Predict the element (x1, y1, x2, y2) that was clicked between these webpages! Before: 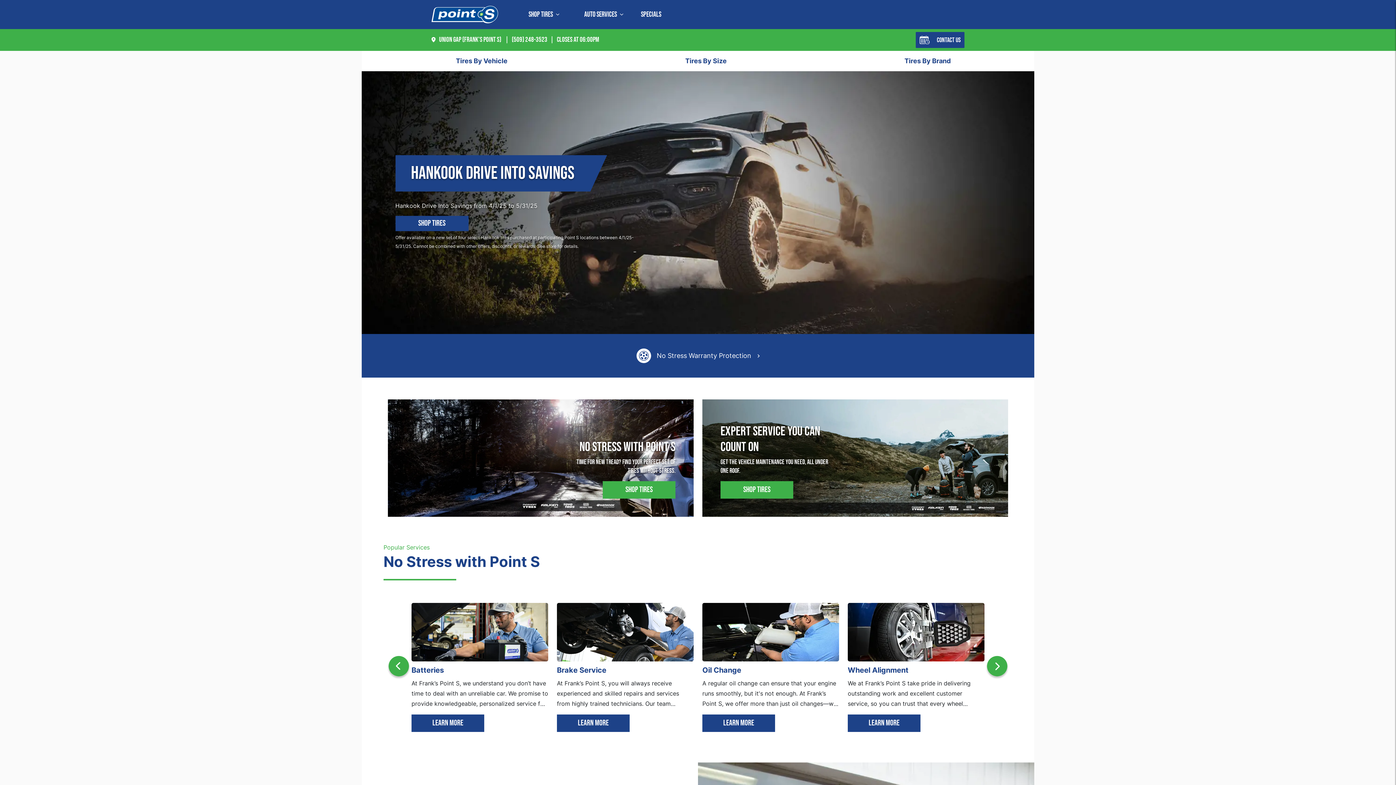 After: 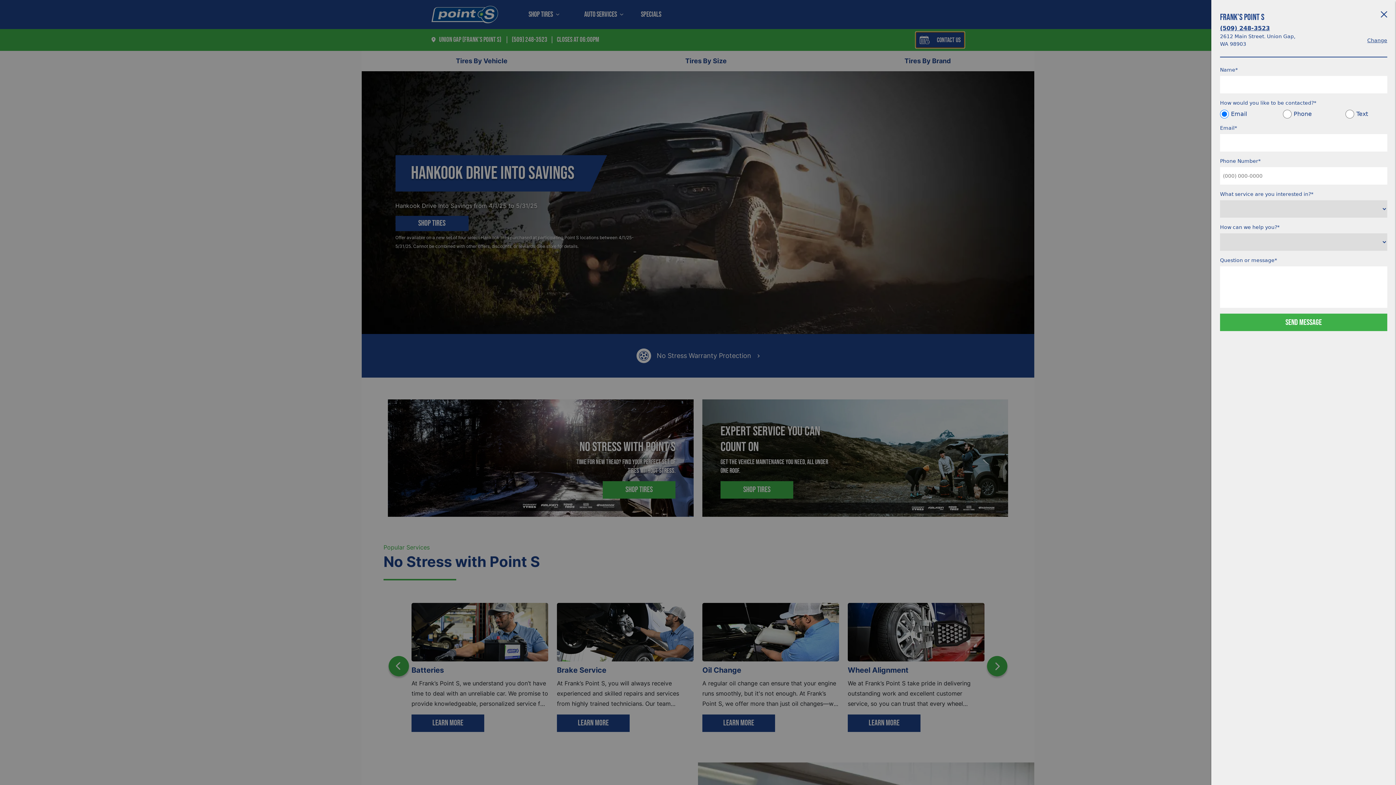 Action: label:  Contact Us bbox: (916, 32, 964, 48)